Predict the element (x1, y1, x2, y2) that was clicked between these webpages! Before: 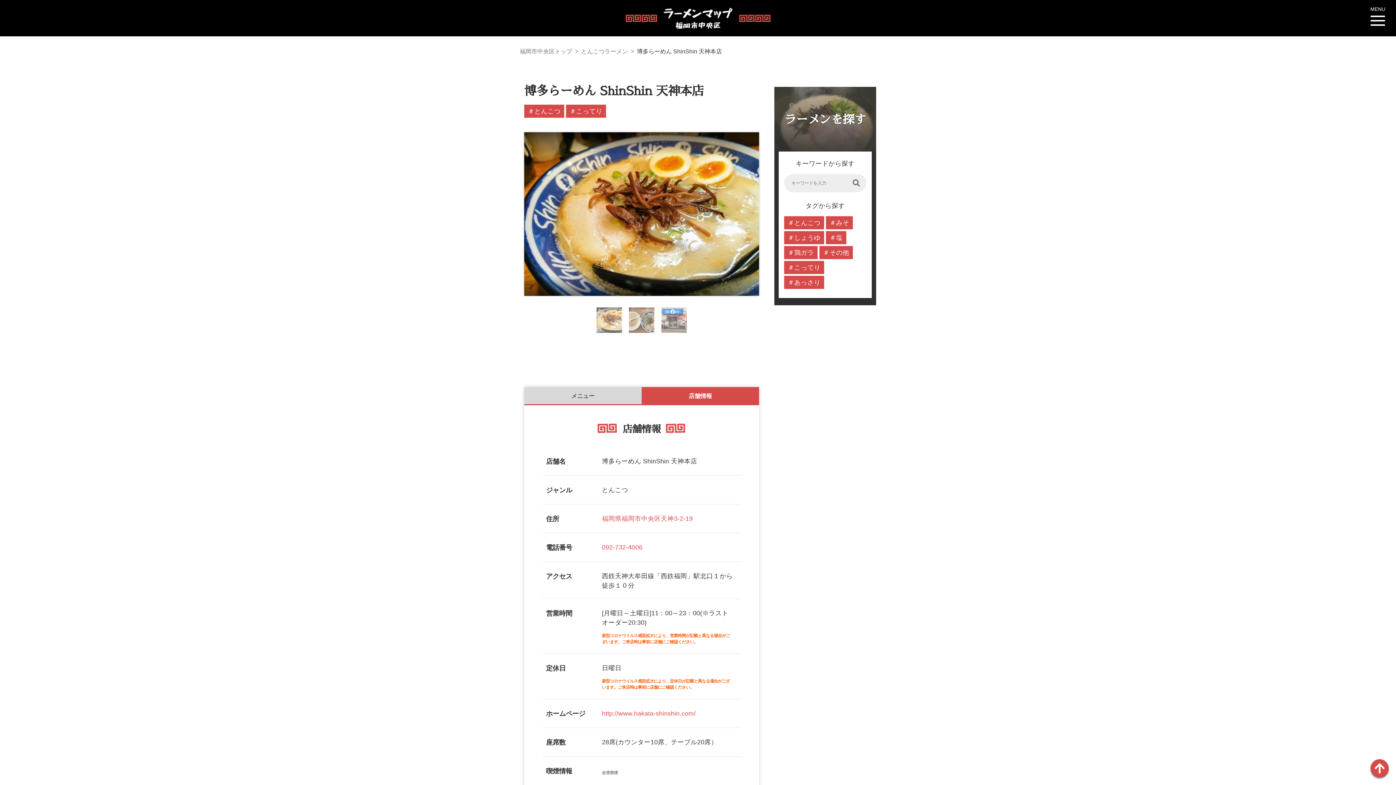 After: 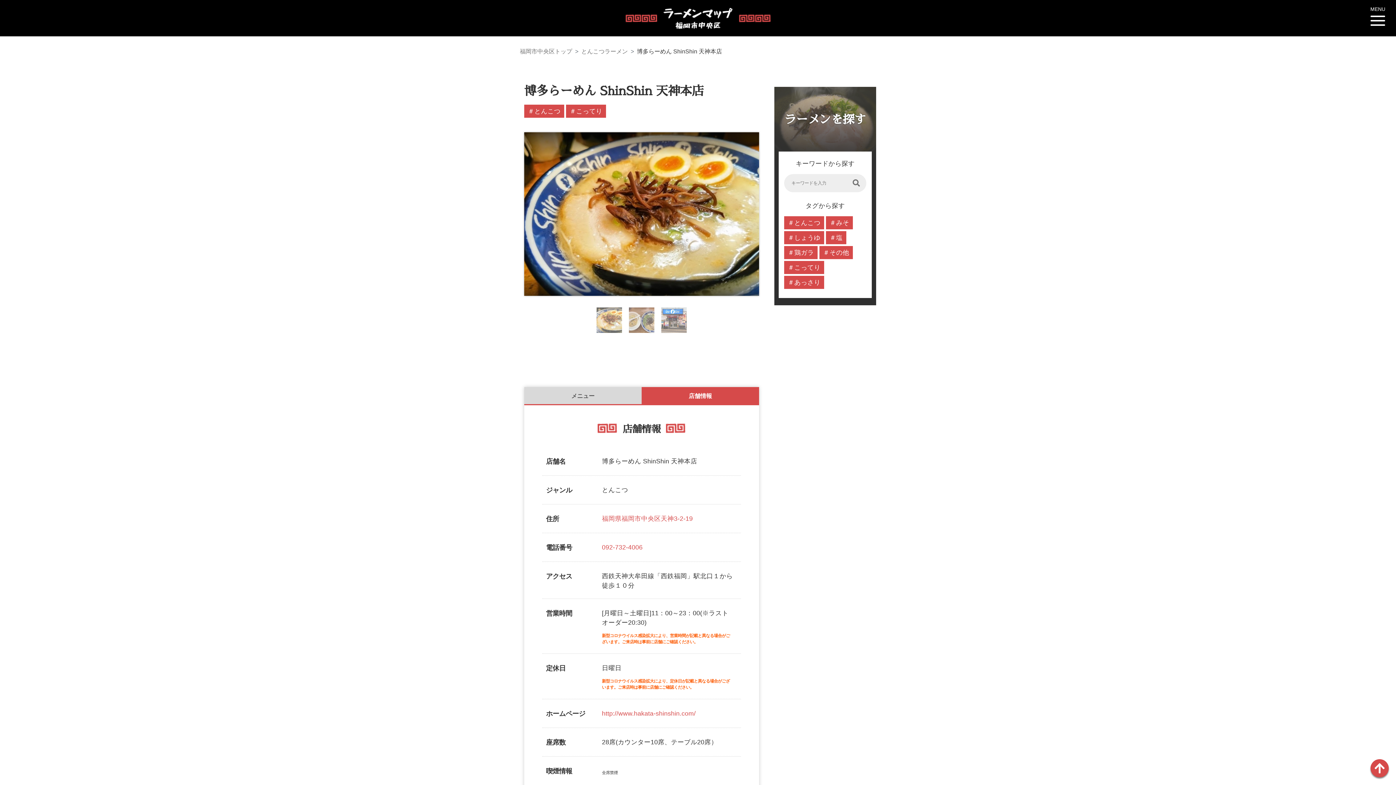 Action: bbox: (784, 231, 824, 244) label: しょうゆ